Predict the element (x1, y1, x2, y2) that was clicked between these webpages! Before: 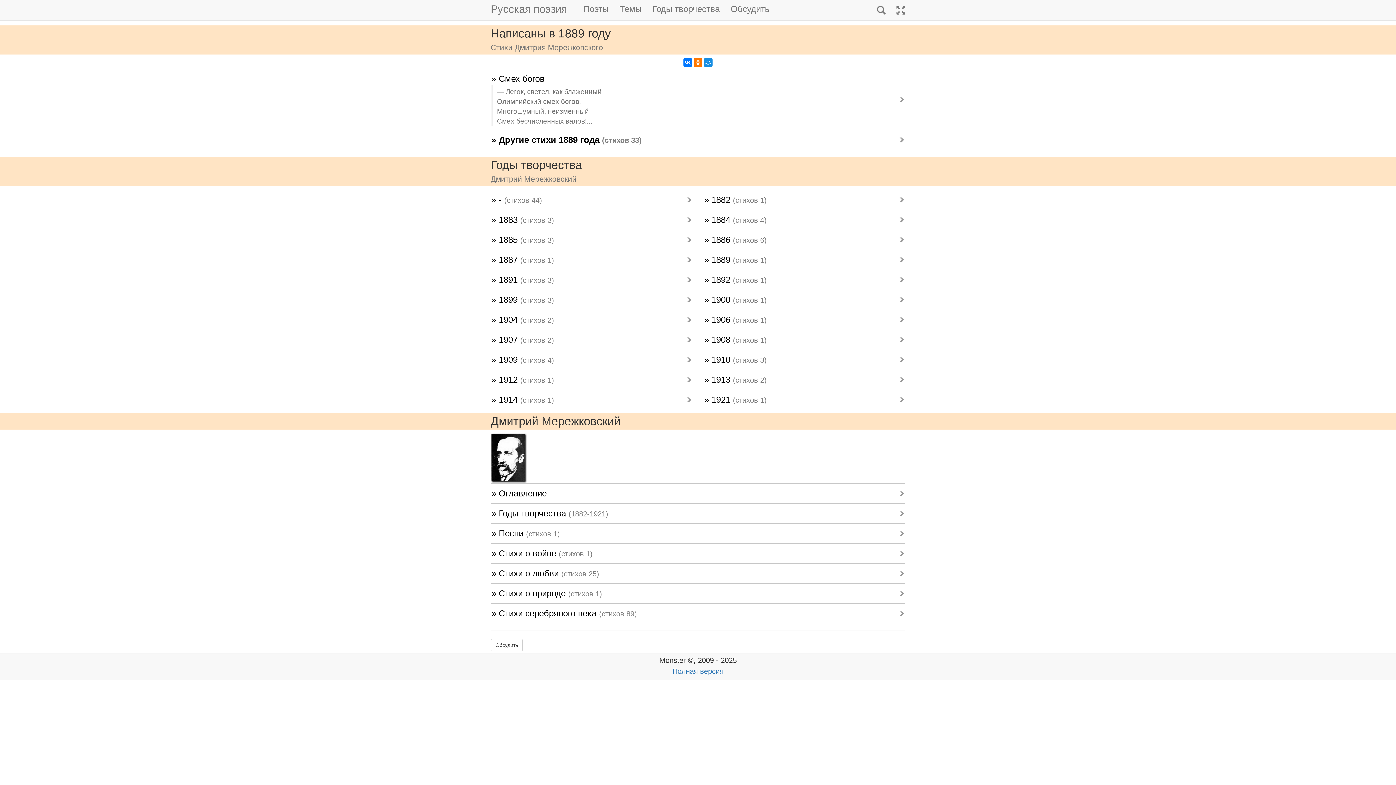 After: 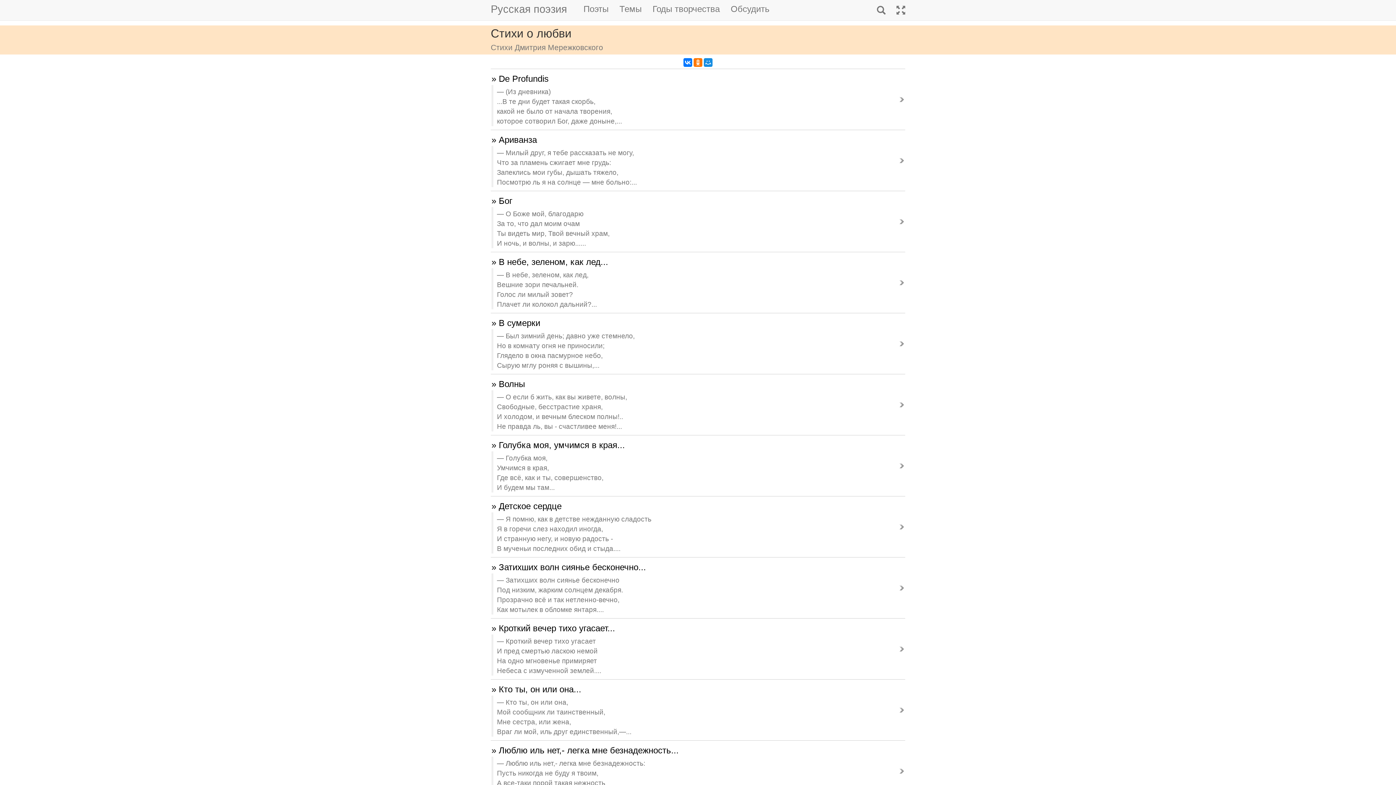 Action: label: » Стихи о любви (стихов 25) bbox: (490, 567, 905, 580)